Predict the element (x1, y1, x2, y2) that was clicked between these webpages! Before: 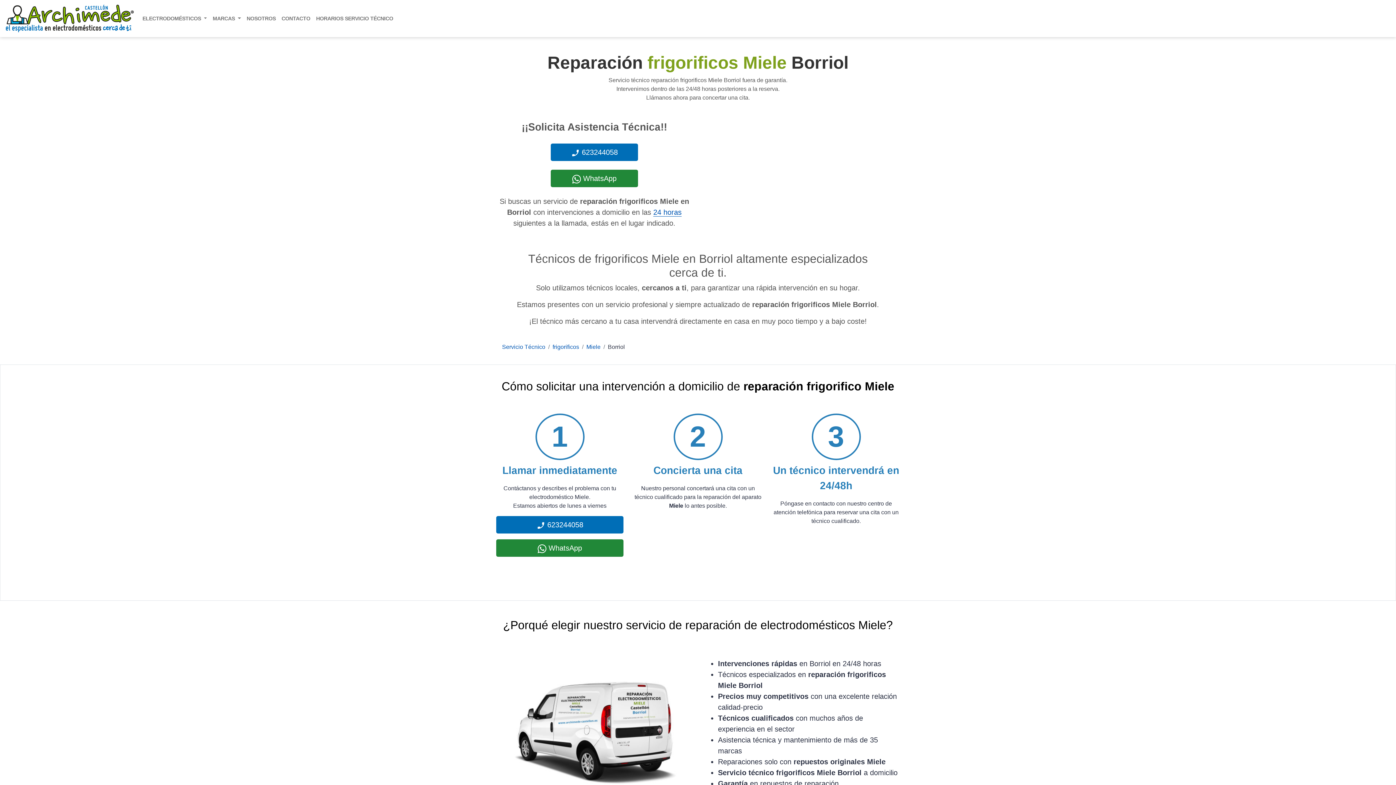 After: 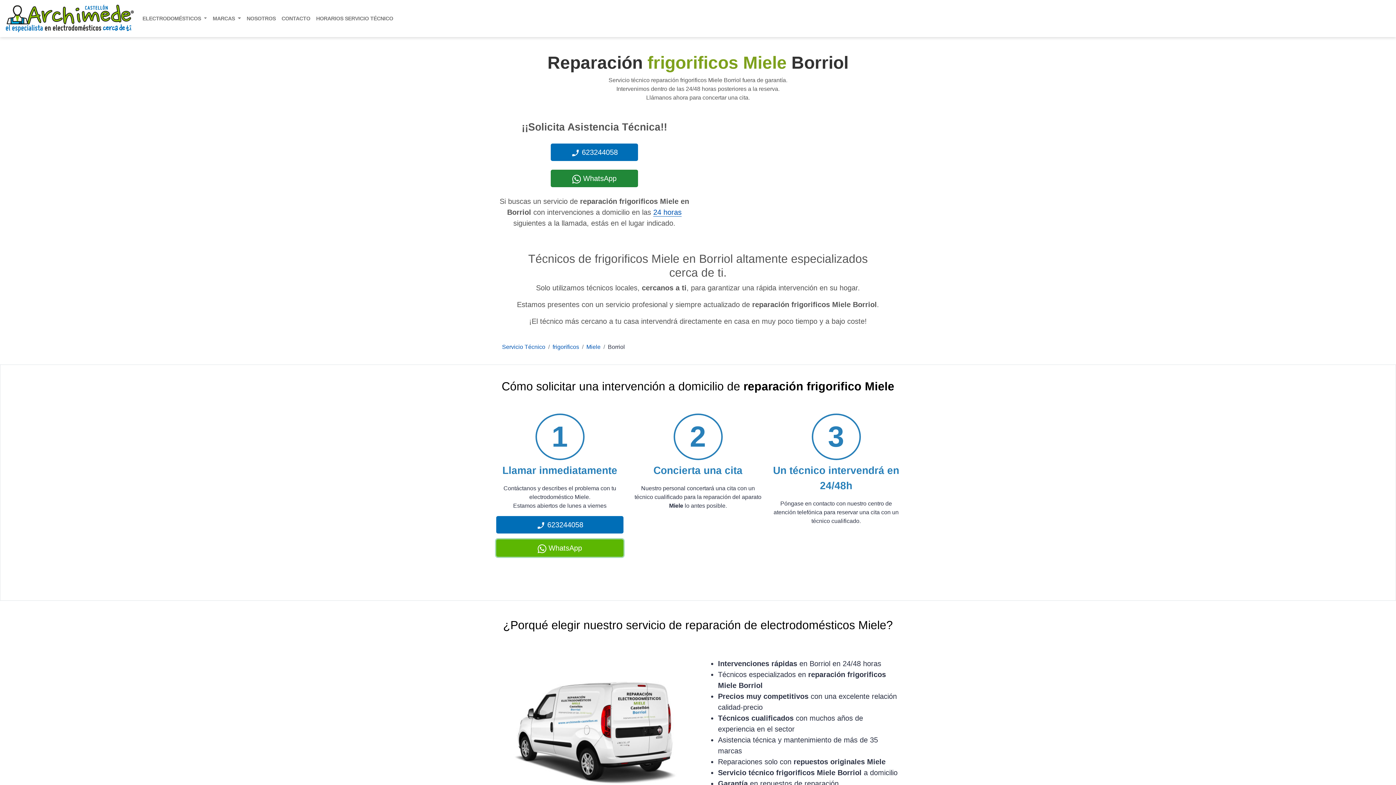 Action: bbox: (496, 539, 623, 557) label:  WhatsApp